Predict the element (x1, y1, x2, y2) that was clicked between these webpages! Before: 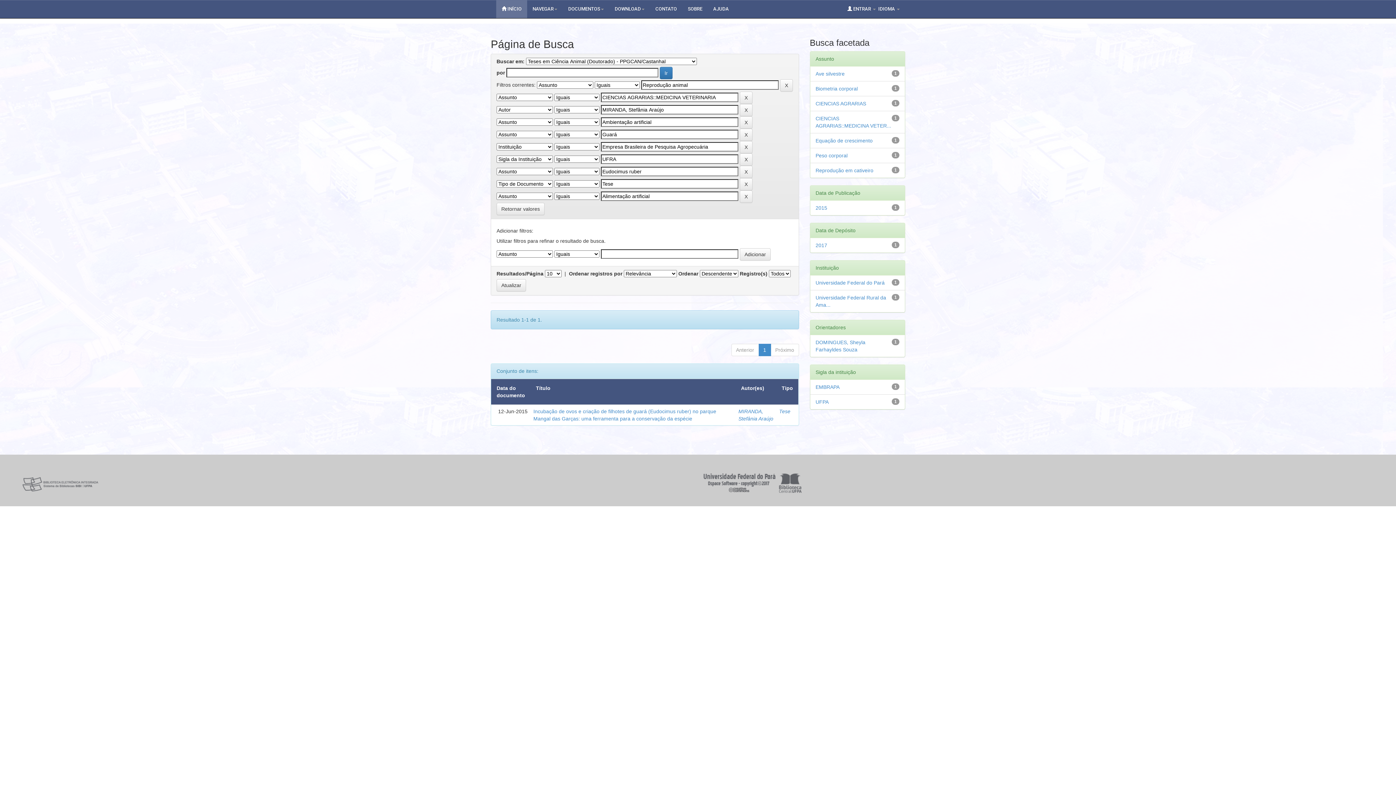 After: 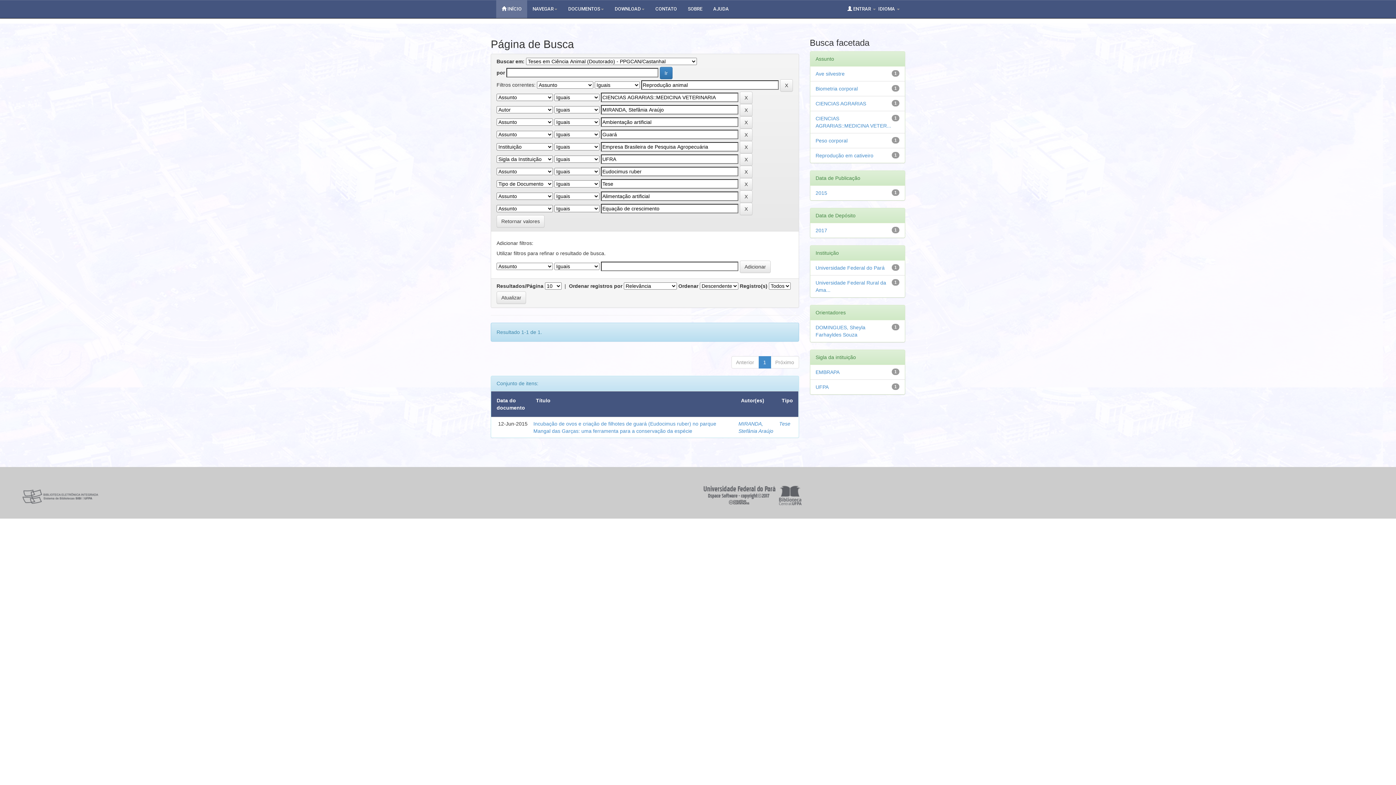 Action: bbox: (815, 137, 872, 143) label: Equação de crescimento